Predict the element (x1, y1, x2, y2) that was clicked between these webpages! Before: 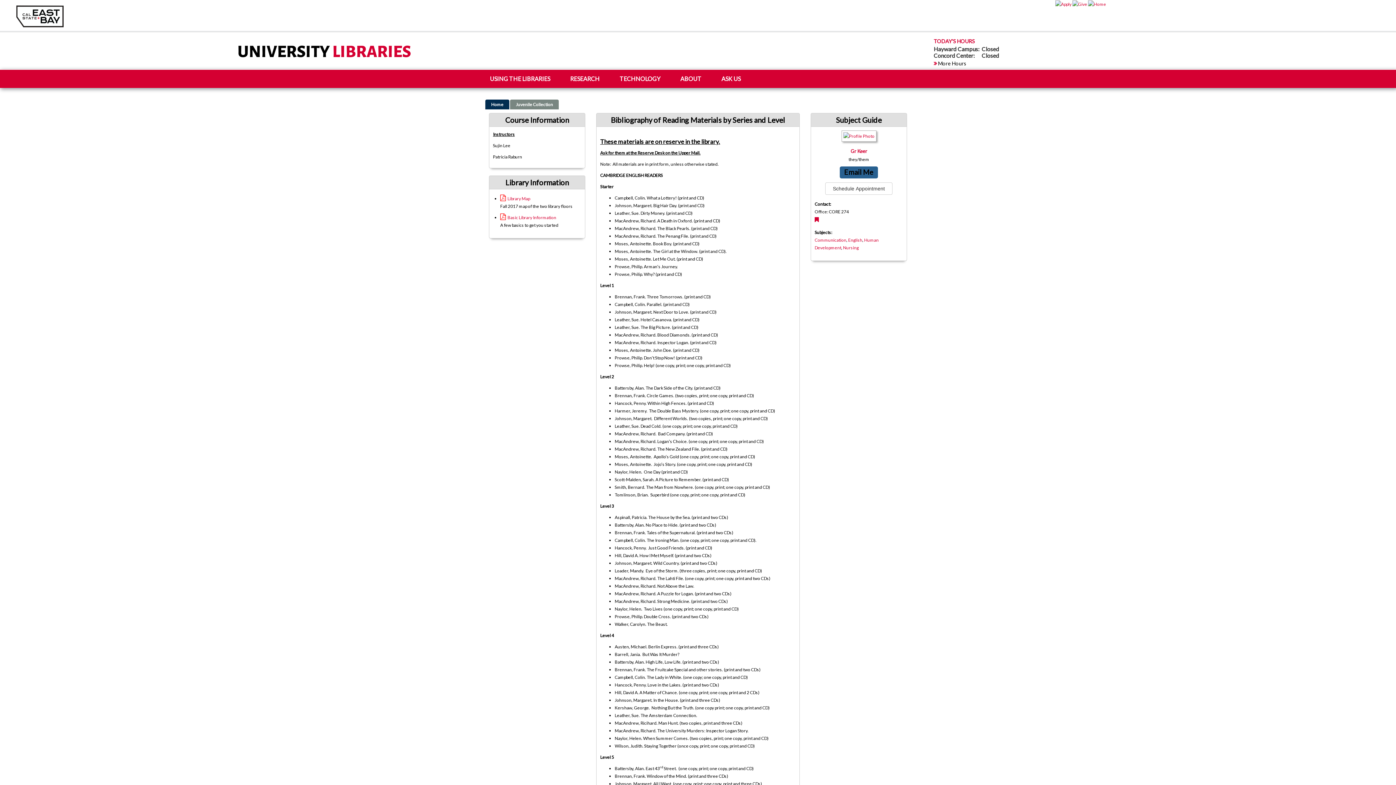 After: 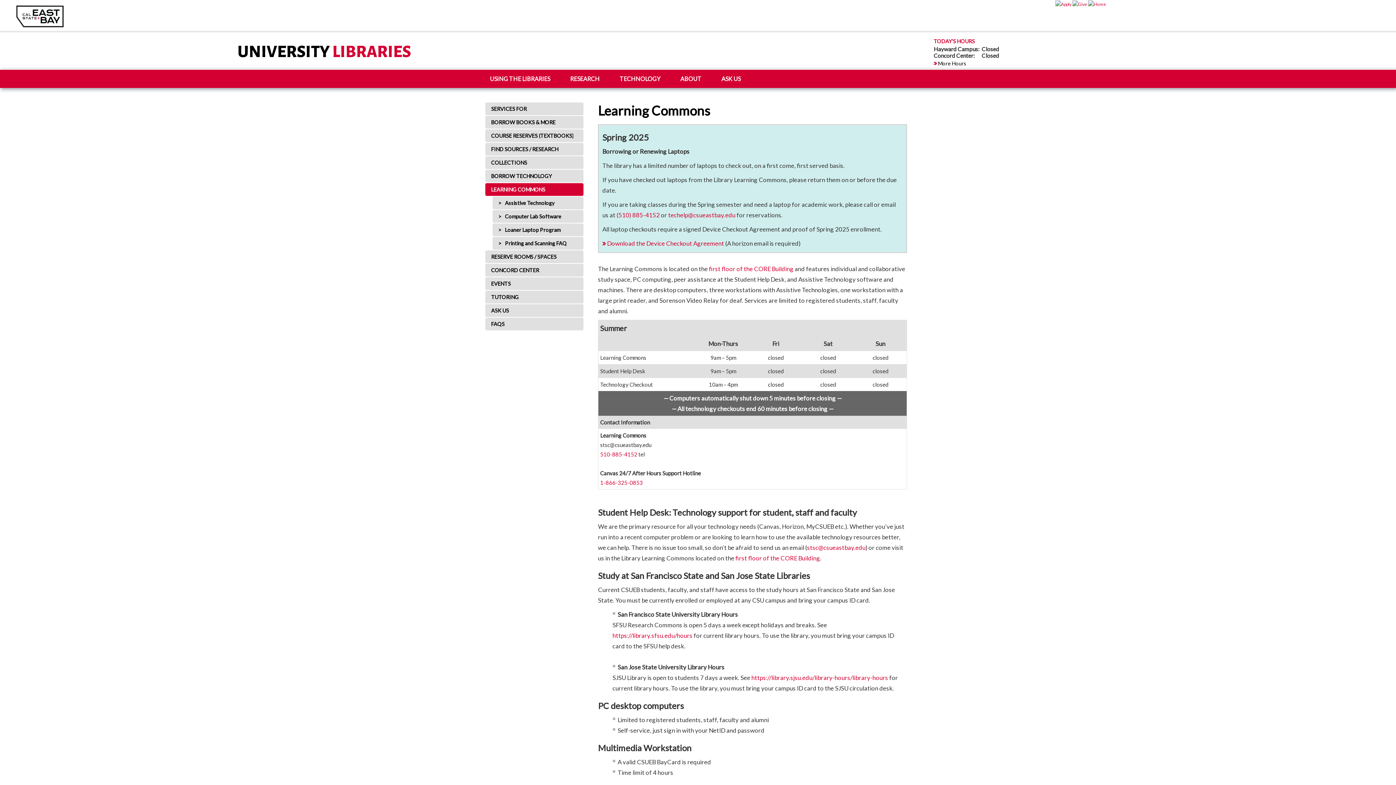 Action: label: TECHNOLOGY bbox: (616, 69, 676, 87)